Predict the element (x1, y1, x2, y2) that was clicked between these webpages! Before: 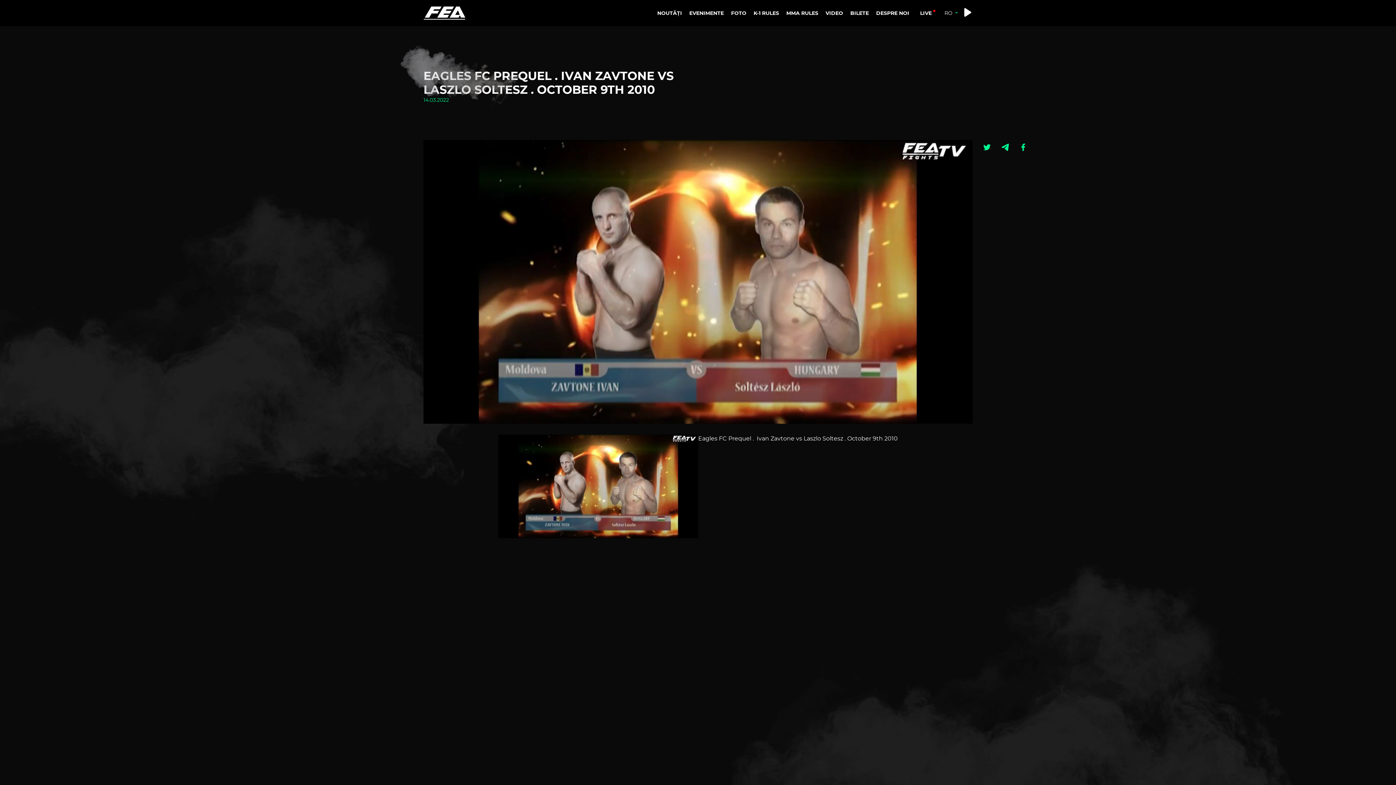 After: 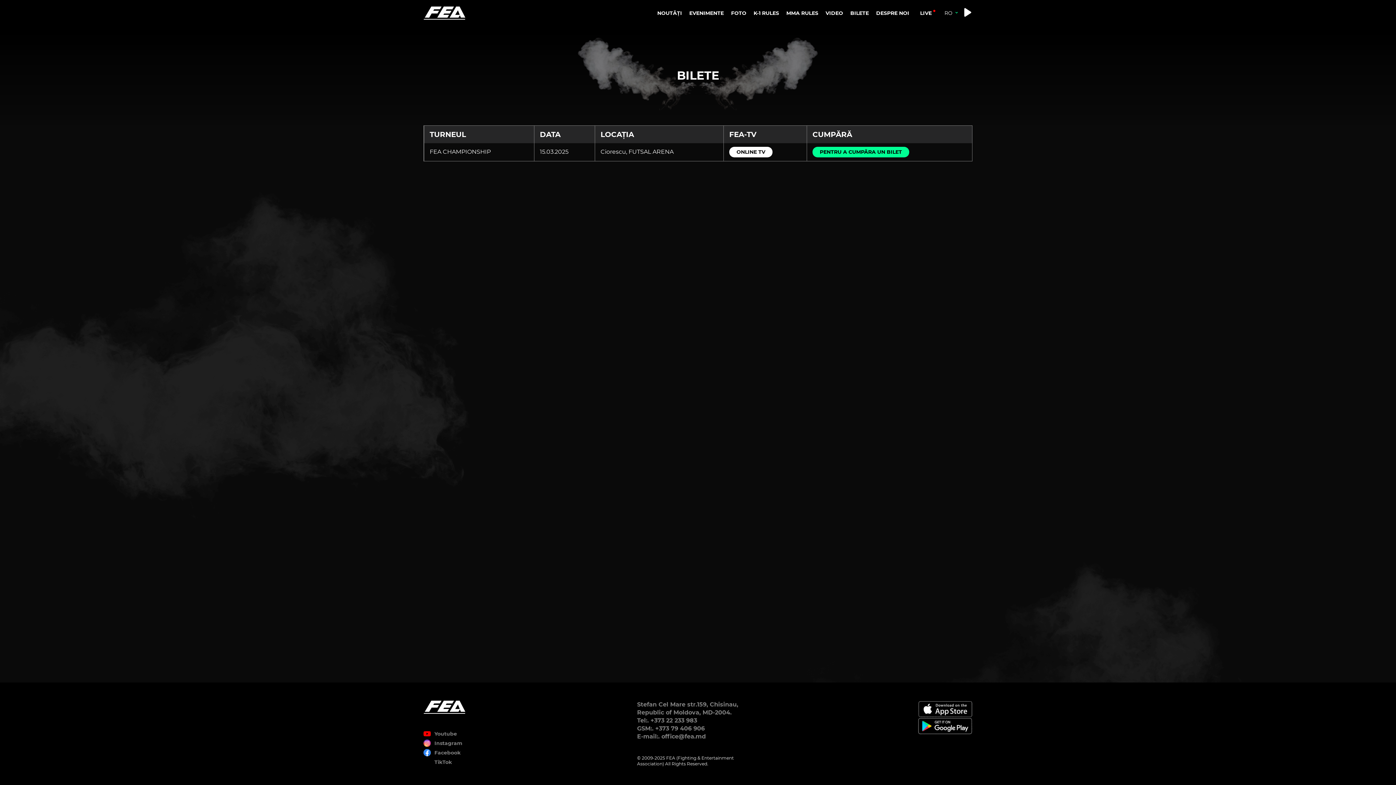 Action: bbox: (846, 6, 872, 20) label: BILETE